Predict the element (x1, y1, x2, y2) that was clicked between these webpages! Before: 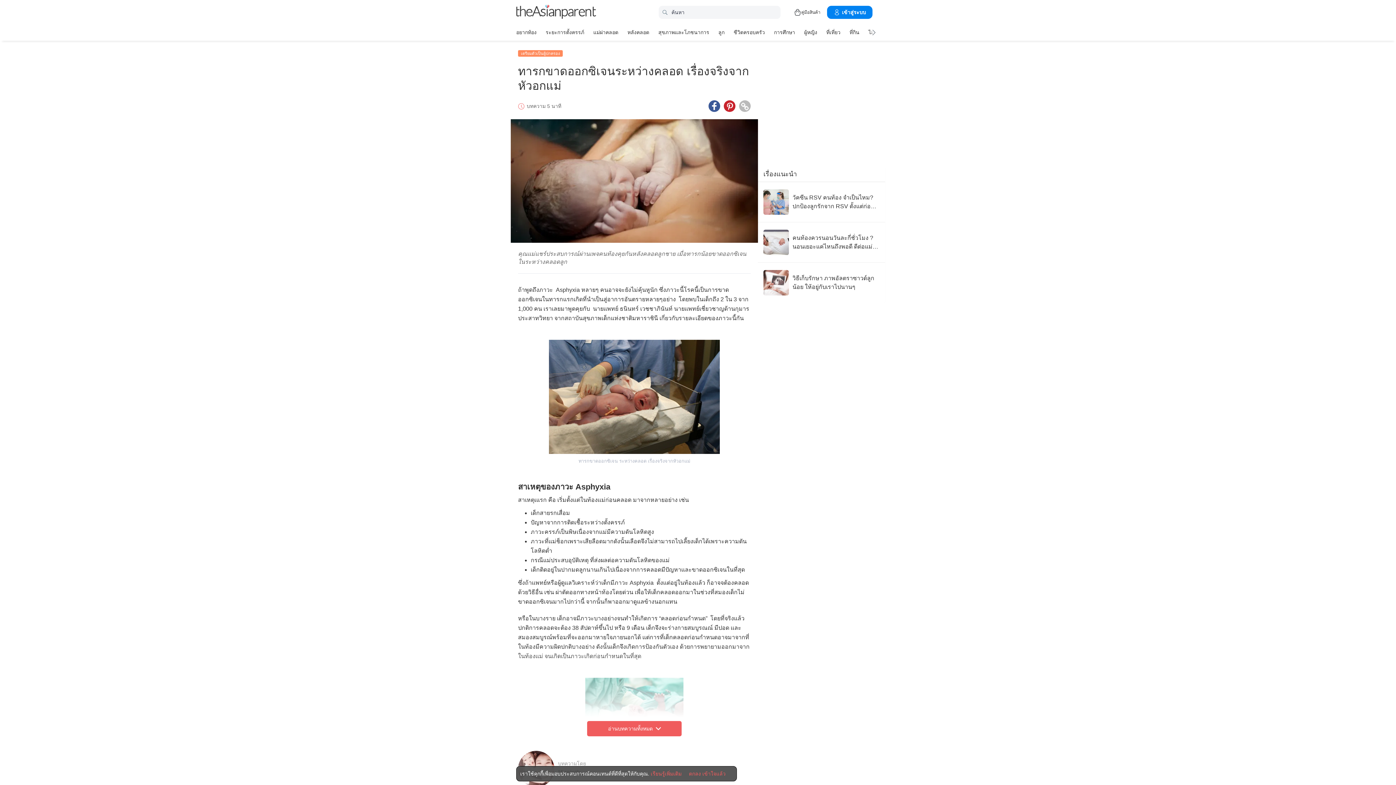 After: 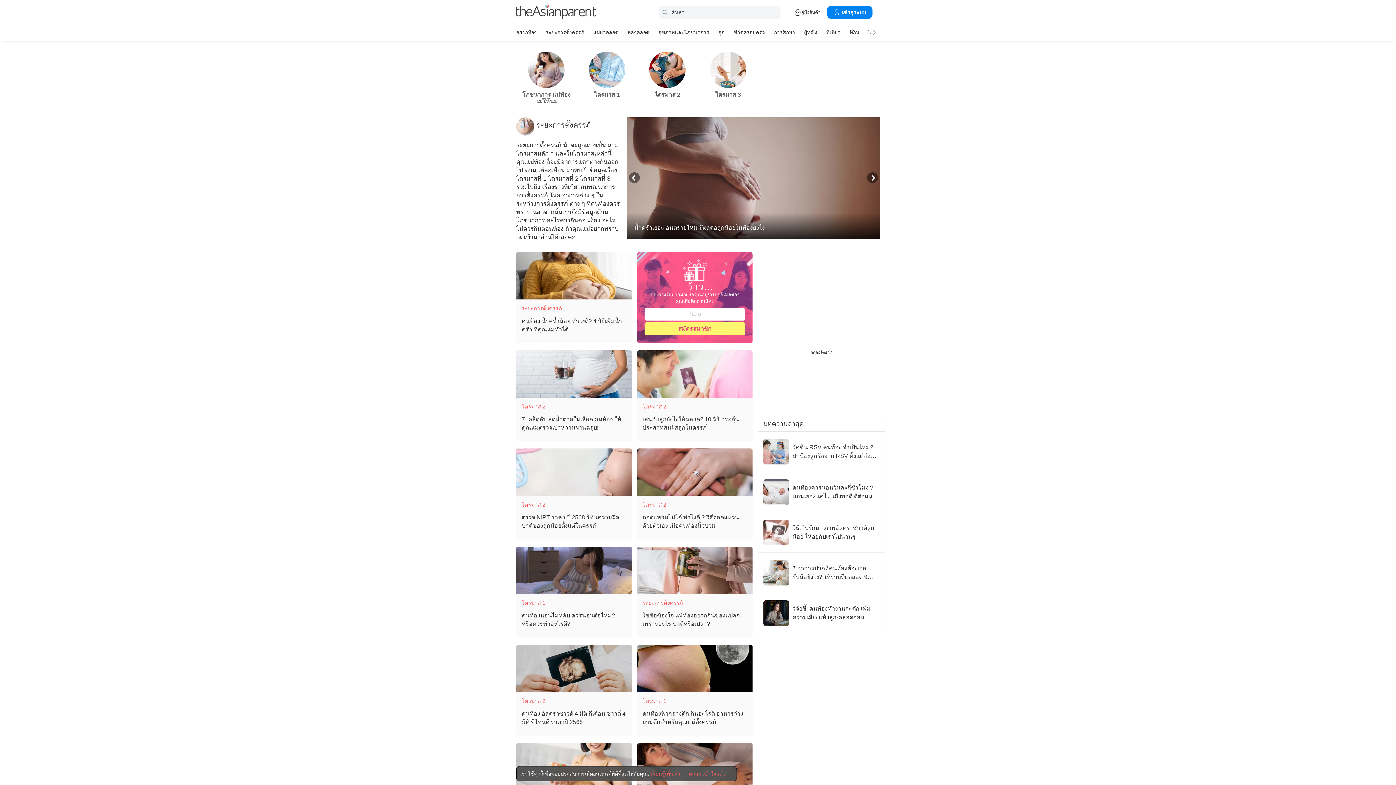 Action: label: ระยะการตั้งครรภ์ bbox: (545, 26, 584, 37)